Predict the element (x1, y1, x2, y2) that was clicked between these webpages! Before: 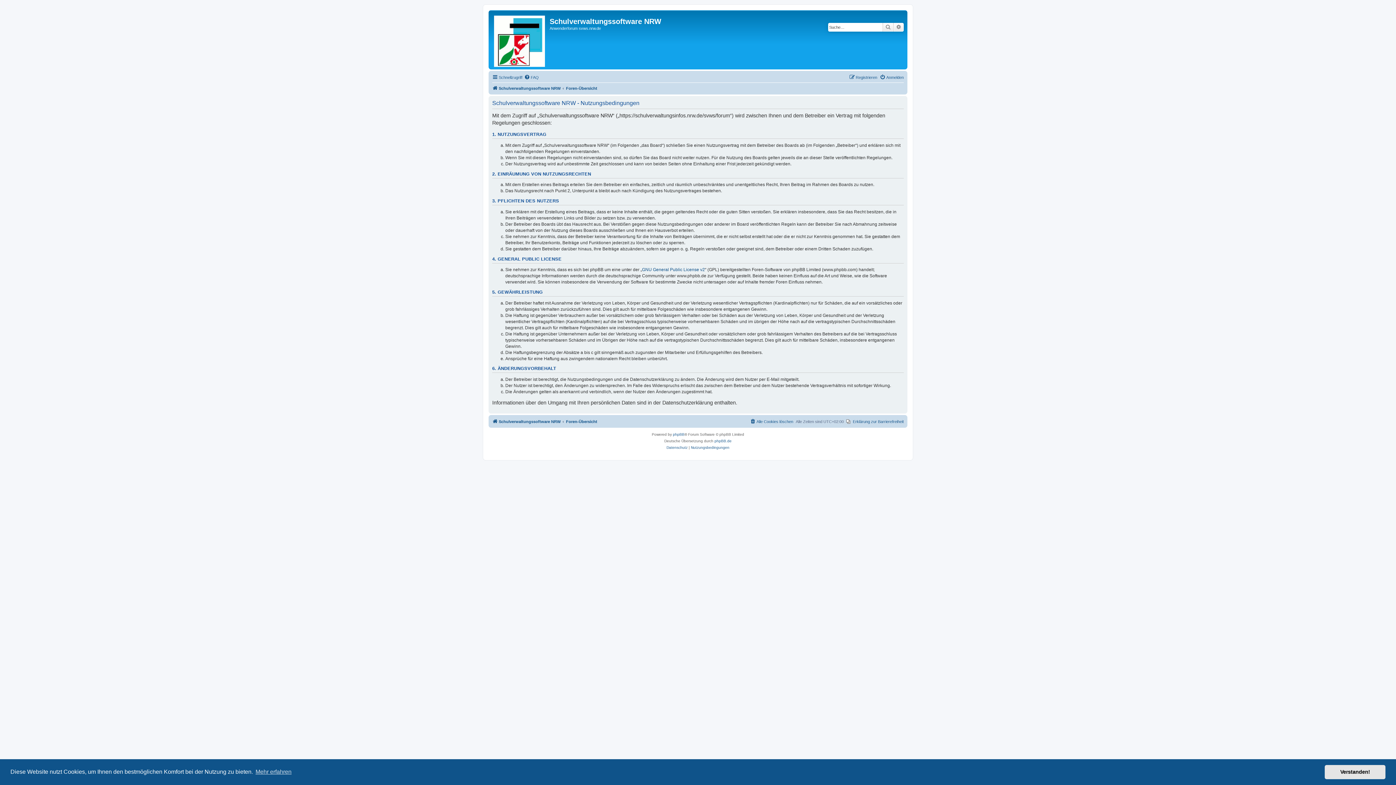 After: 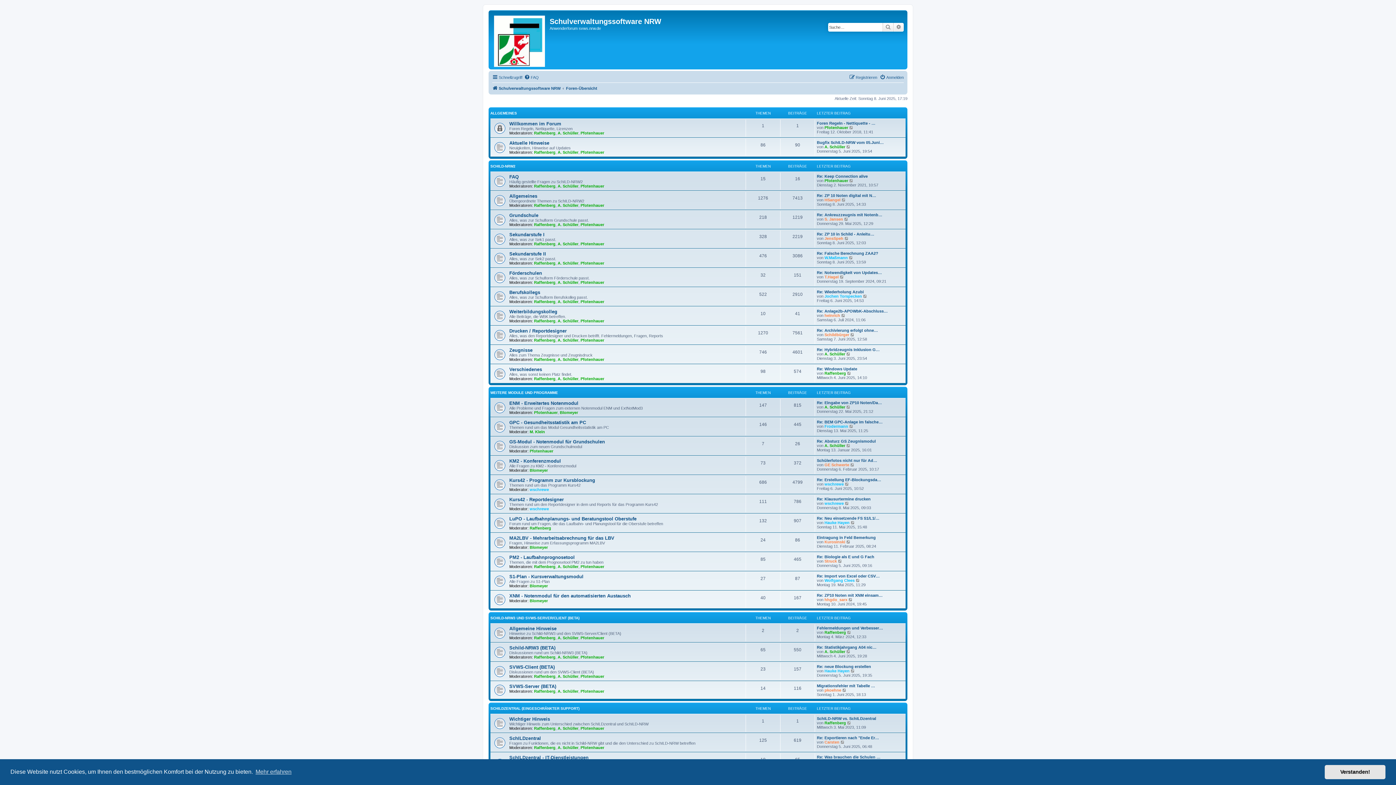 Action: bbox: (566, 84, 597, 92) label: Foren-Übersicht